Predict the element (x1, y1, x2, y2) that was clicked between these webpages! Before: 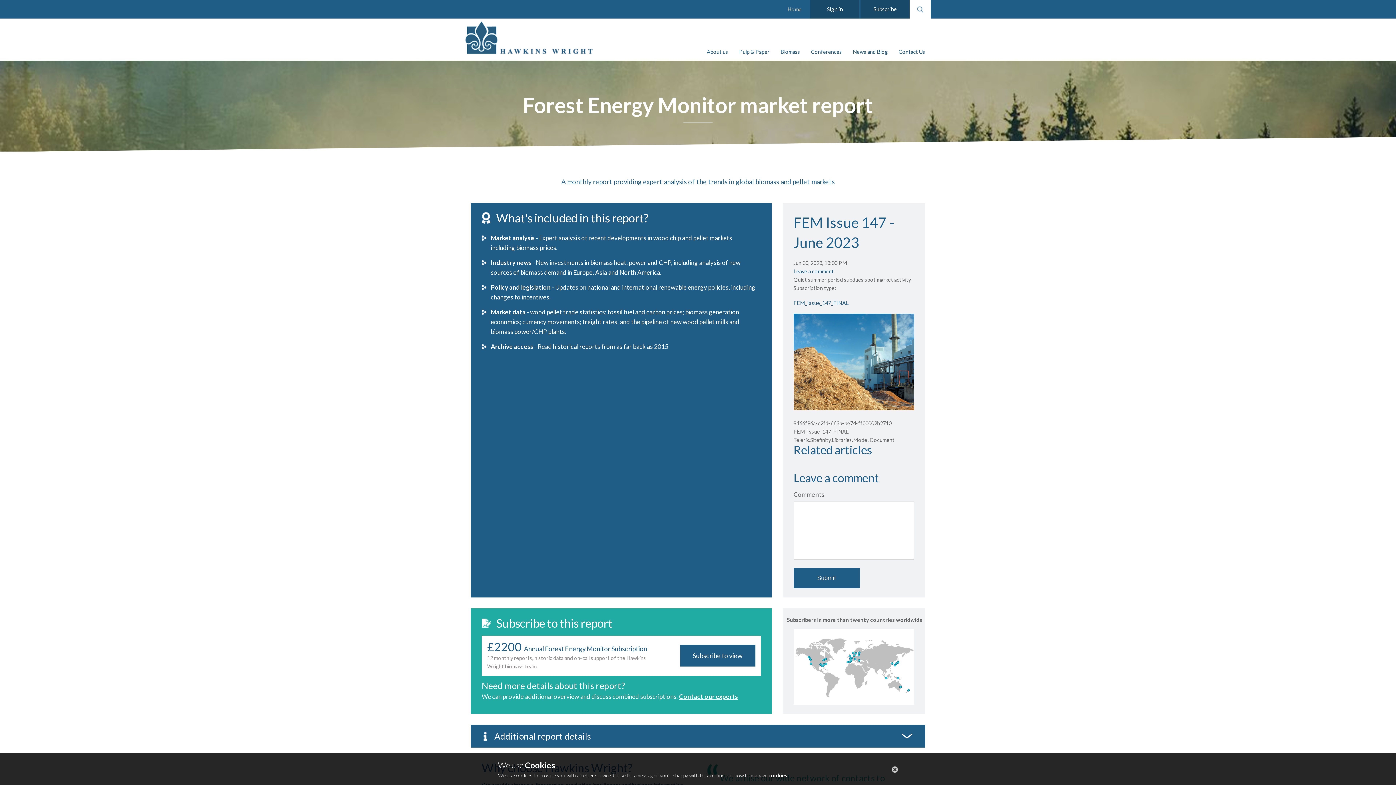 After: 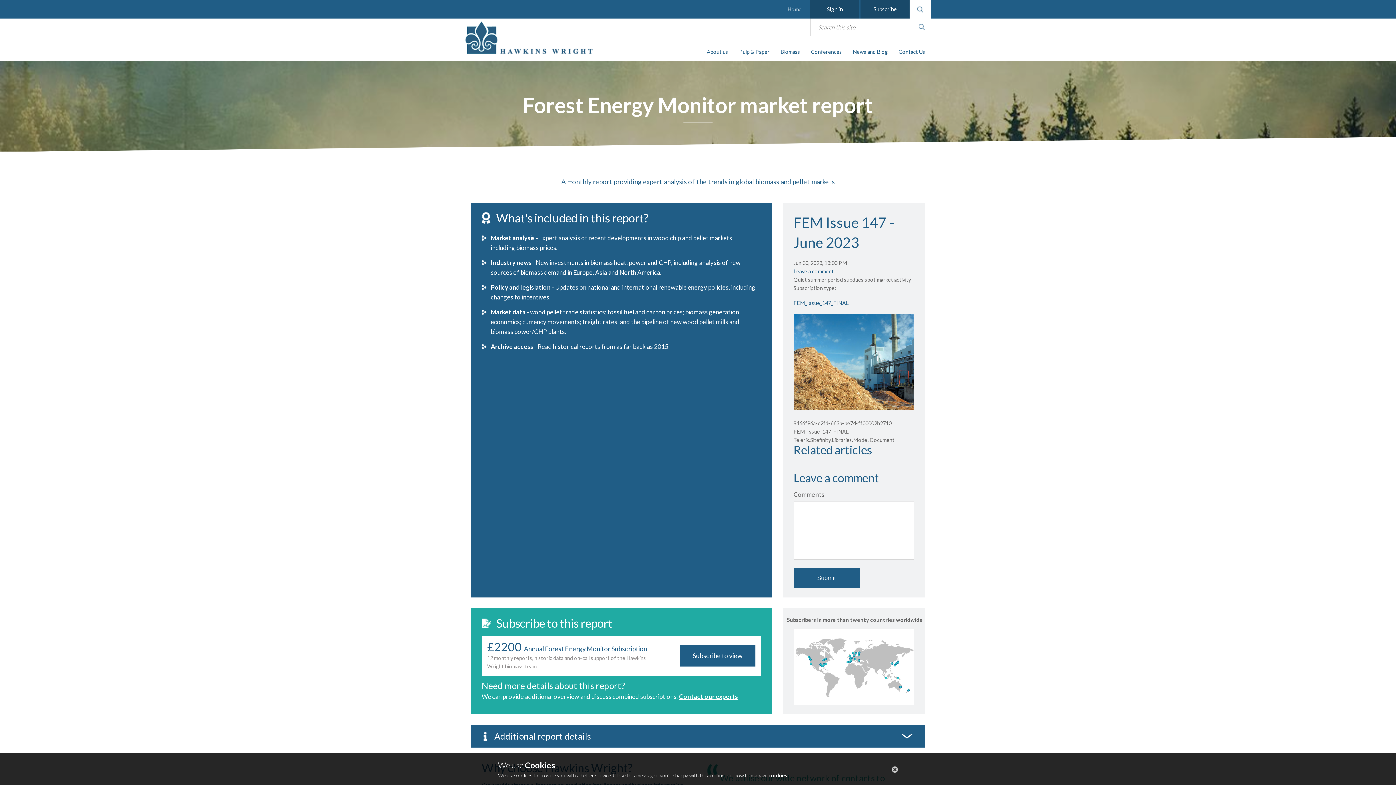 Action: bbox: (909, 0, 930, 18) label: Search website